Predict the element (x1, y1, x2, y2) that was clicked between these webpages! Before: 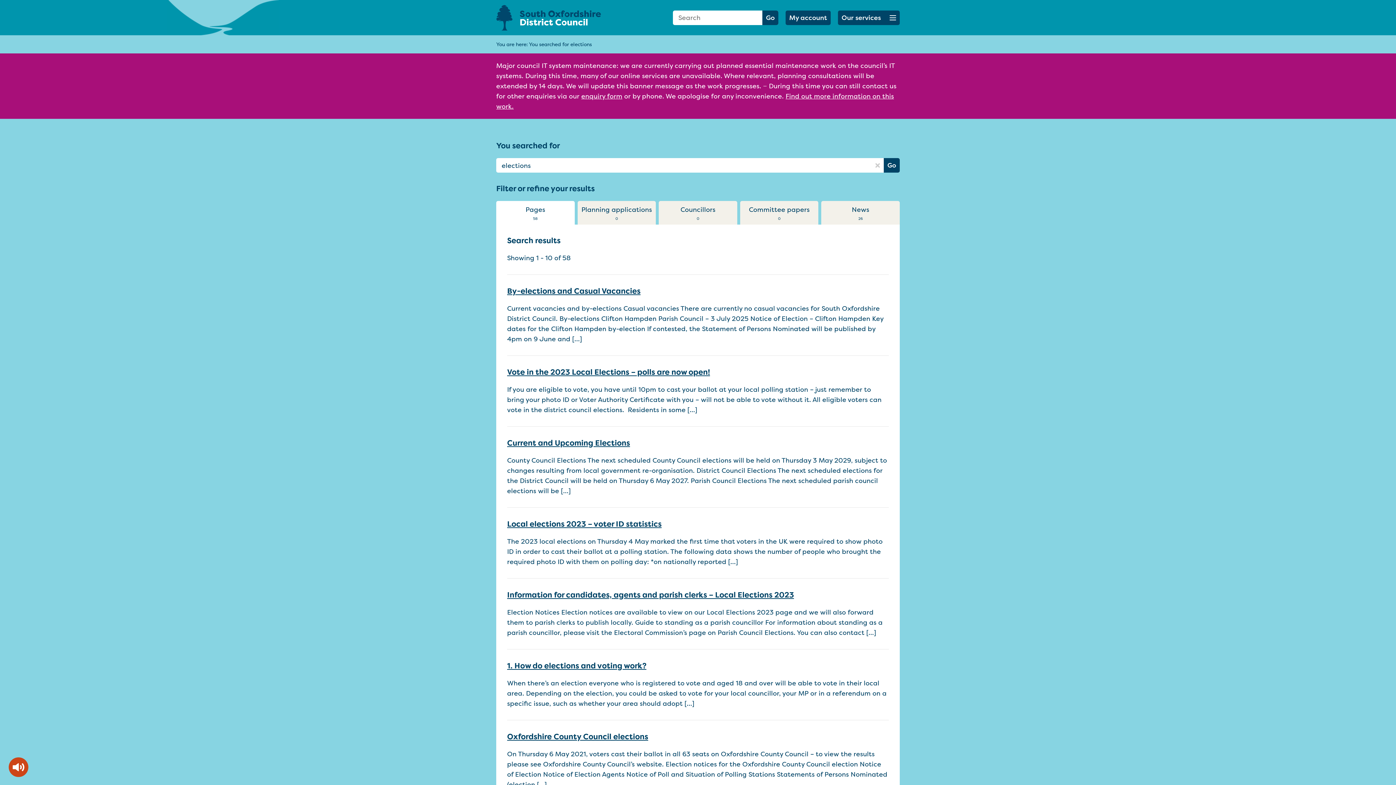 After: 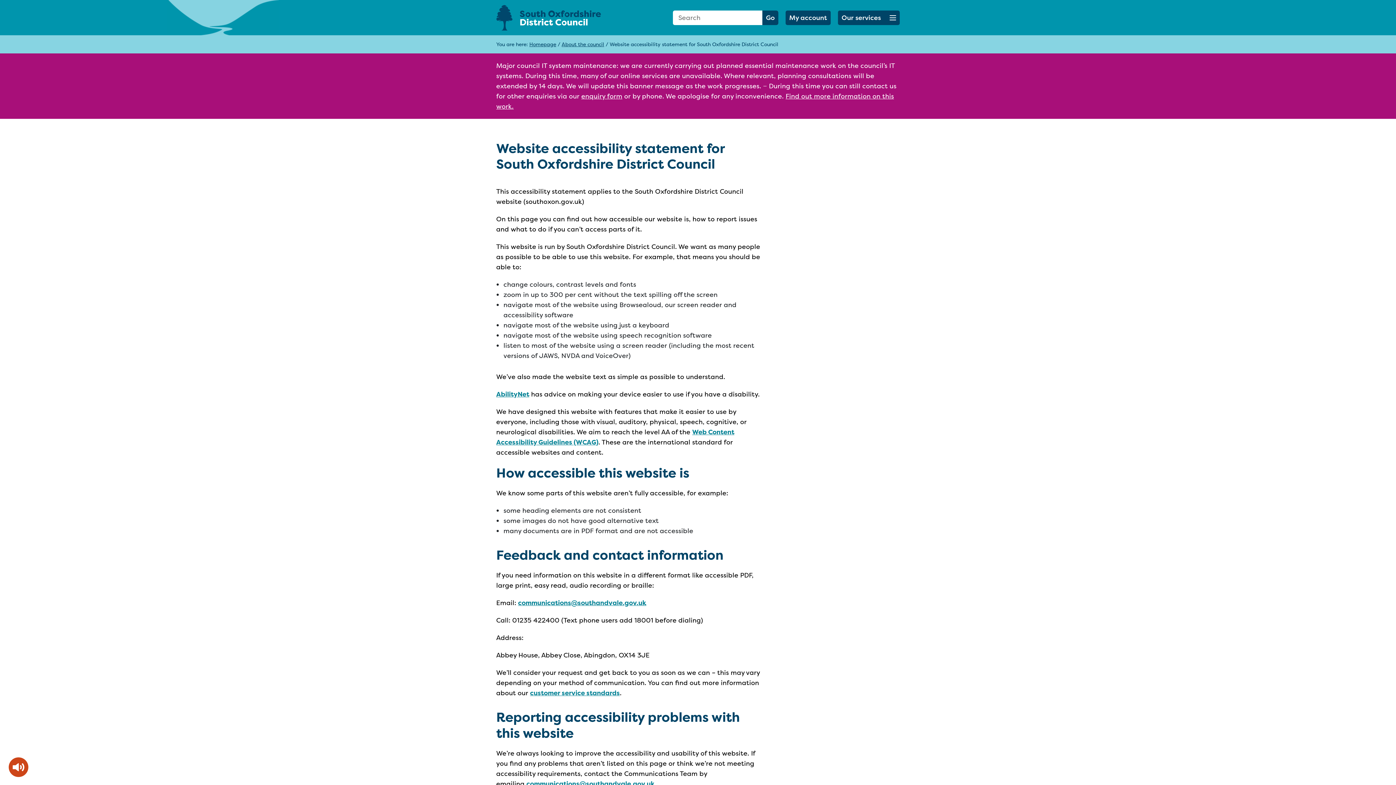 Action: bbox: (703, 396, 743, 405) label: Accessibility